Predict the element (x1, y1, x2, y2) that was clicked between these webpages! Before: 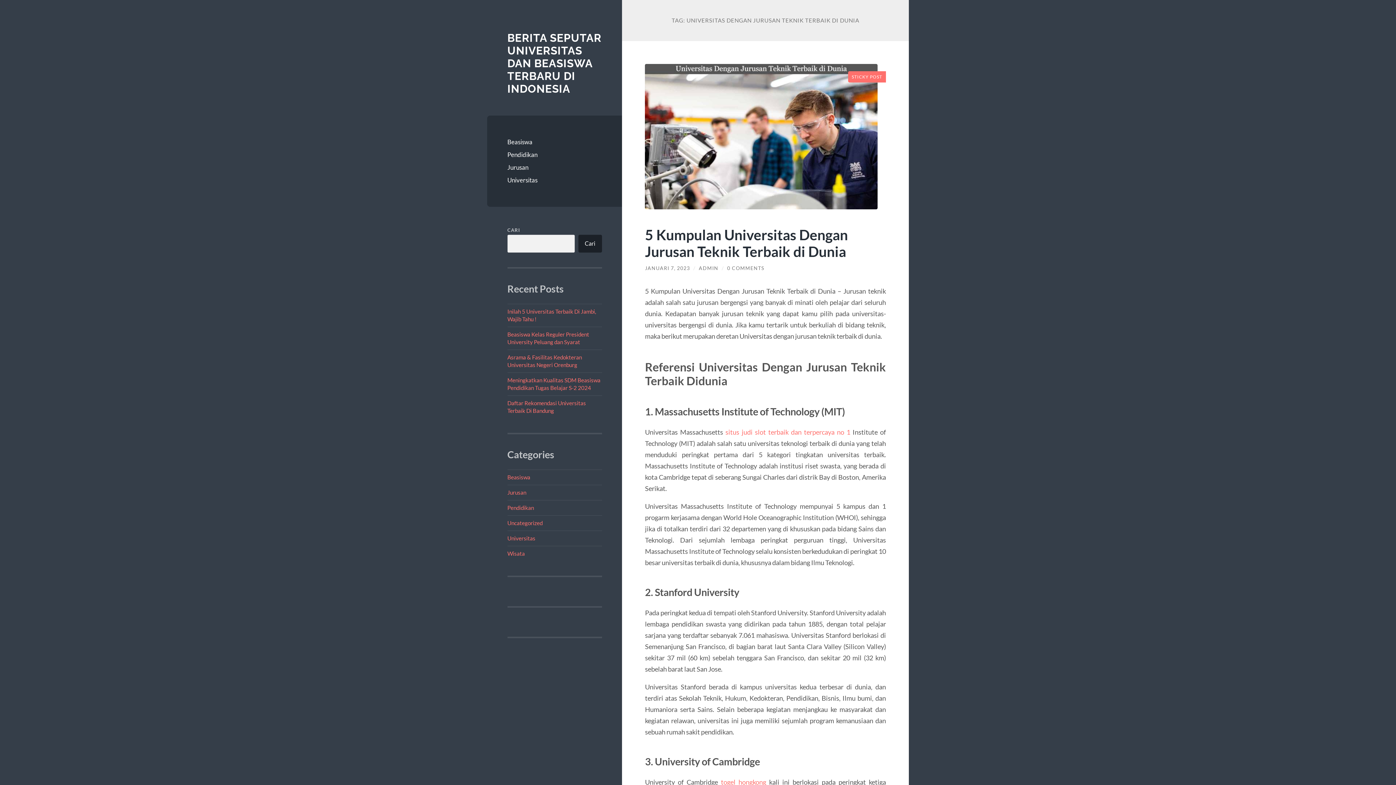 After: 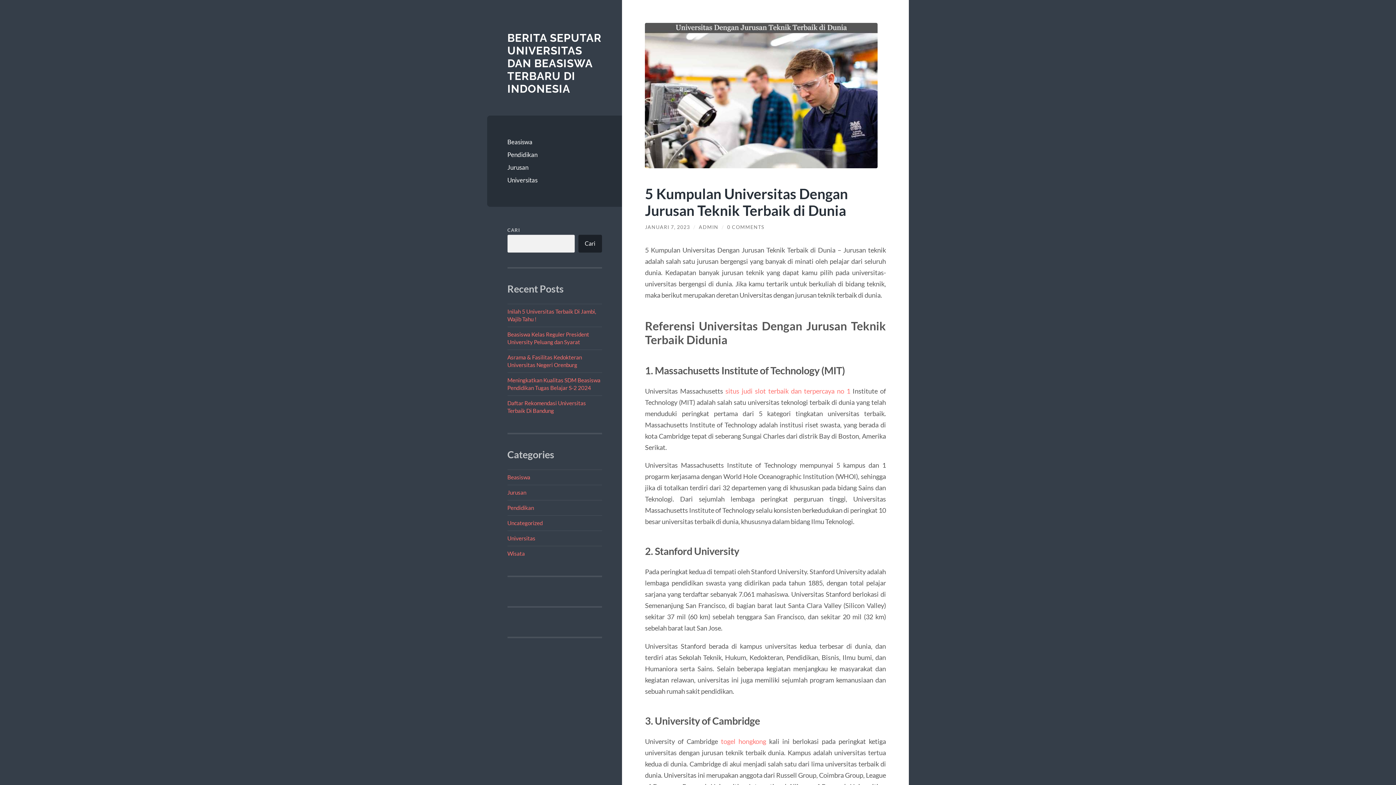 Action: bbox: (645, 63, 886, 209)